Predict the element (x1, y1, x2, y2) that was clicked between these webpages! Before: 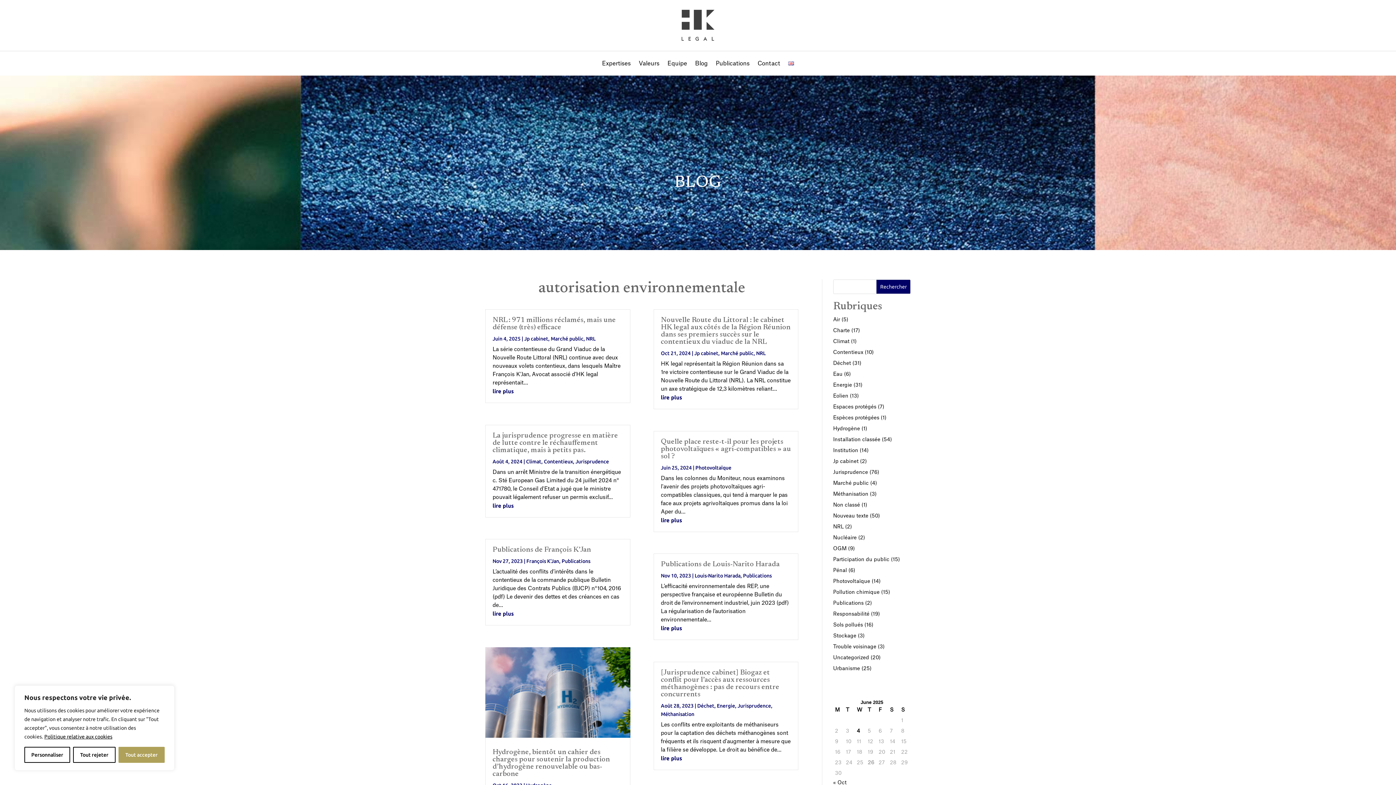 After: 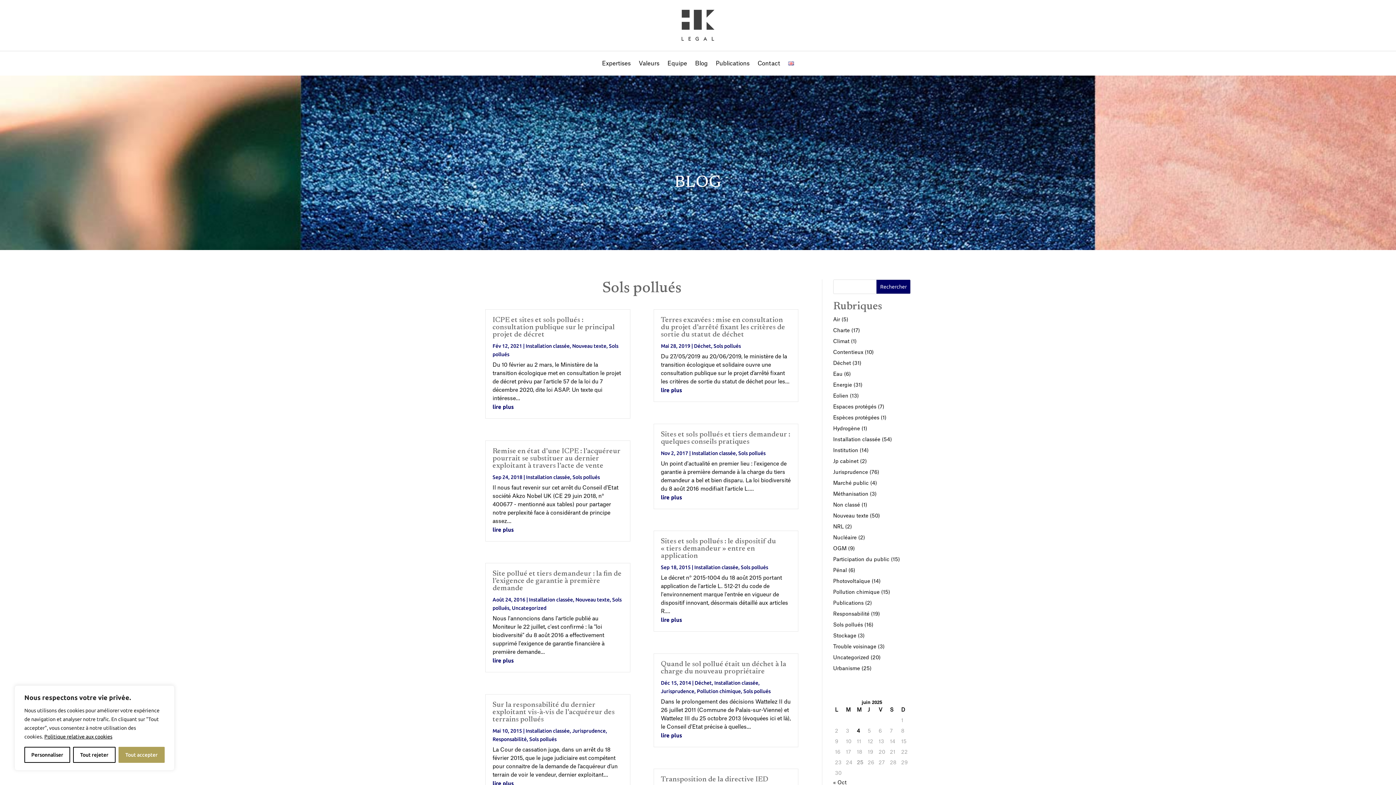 Action: bbox: (833, 622, 863, 628) label: Sols pollués